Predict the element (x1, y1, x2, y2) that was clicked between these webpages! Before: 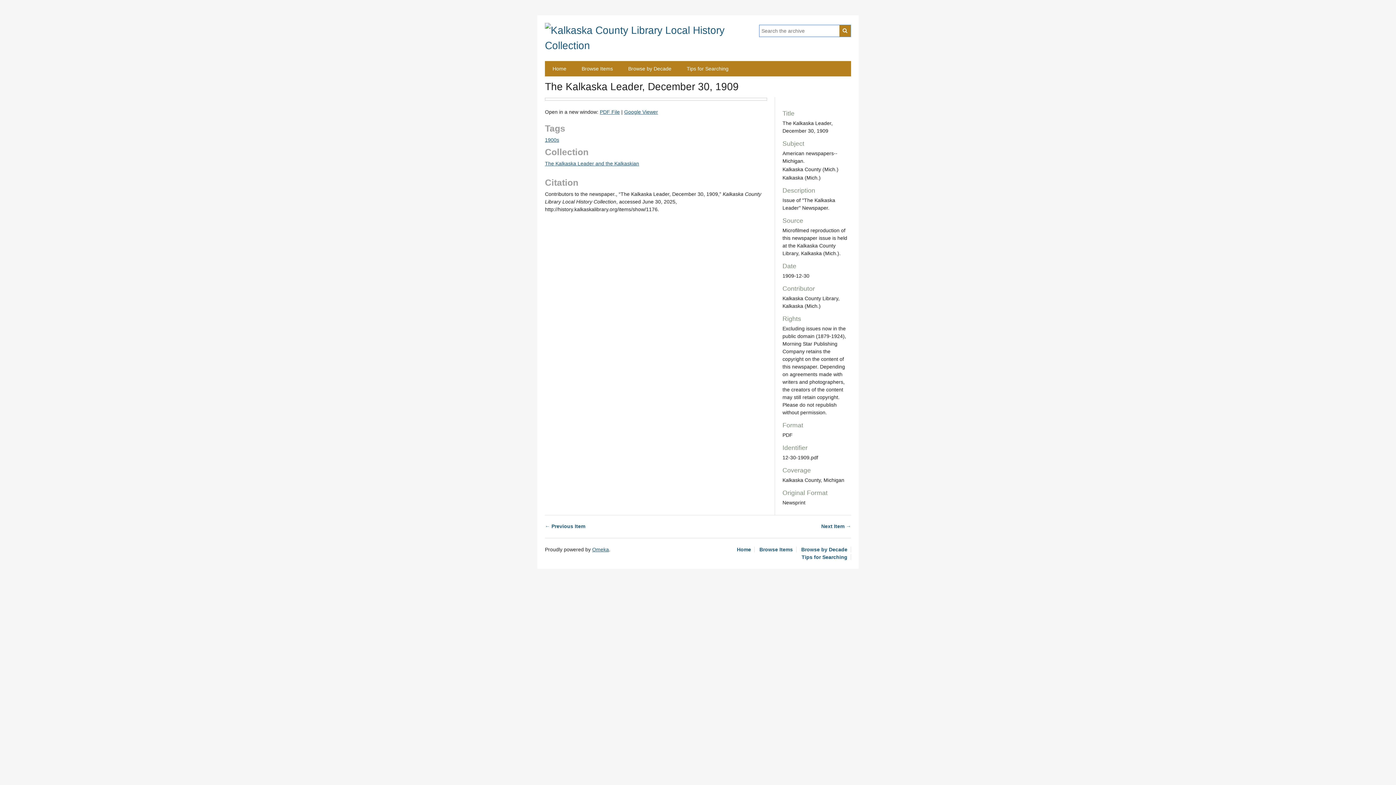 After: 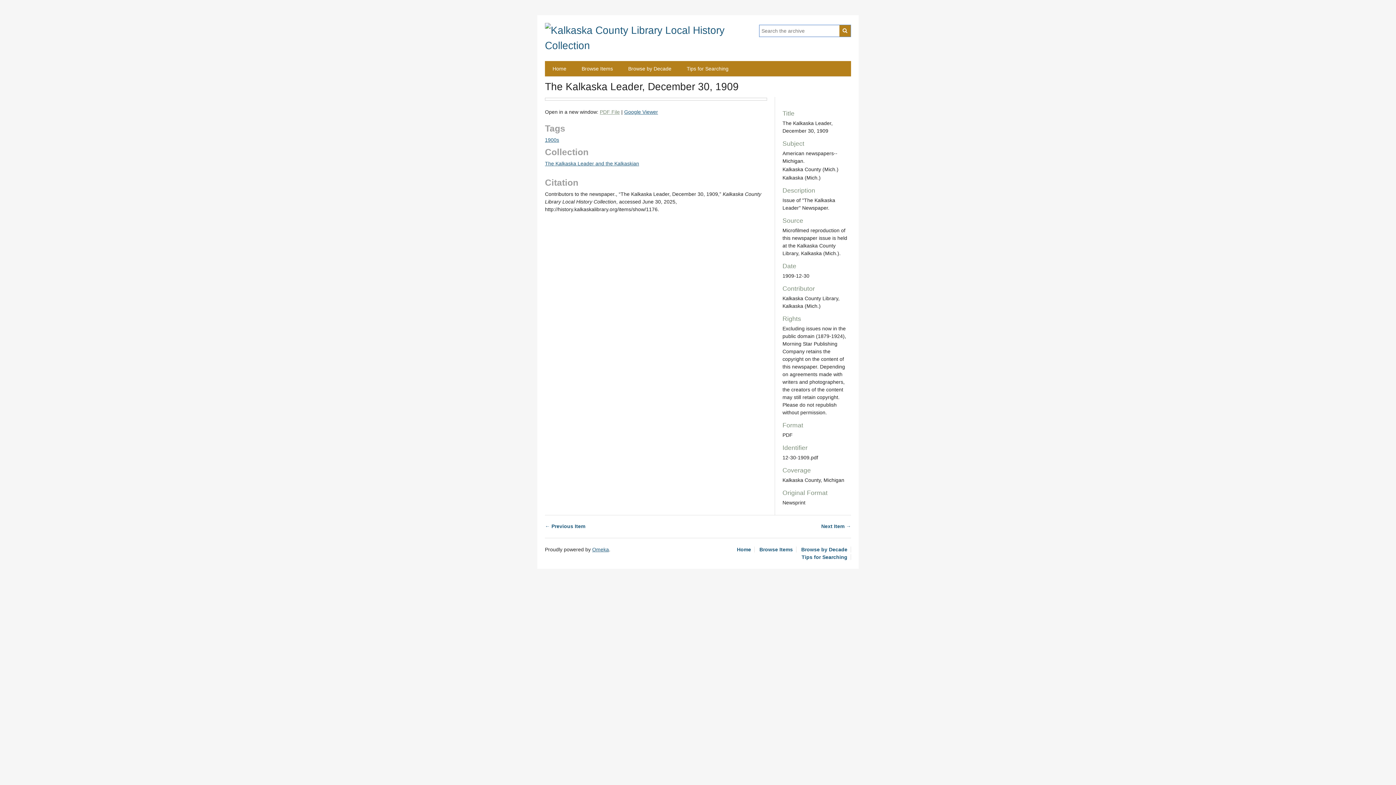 Action: label: PDF File bbox: (600, 109, 620, 114)